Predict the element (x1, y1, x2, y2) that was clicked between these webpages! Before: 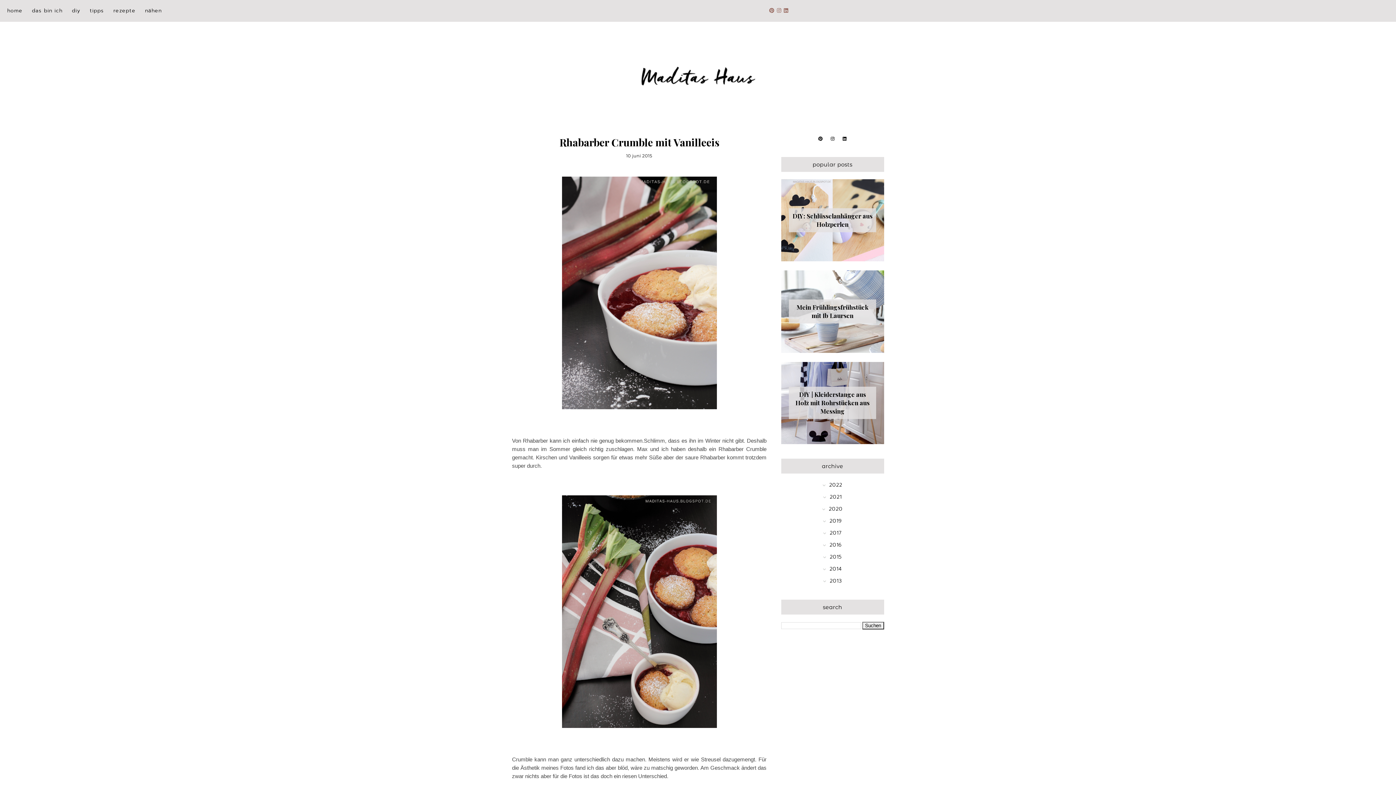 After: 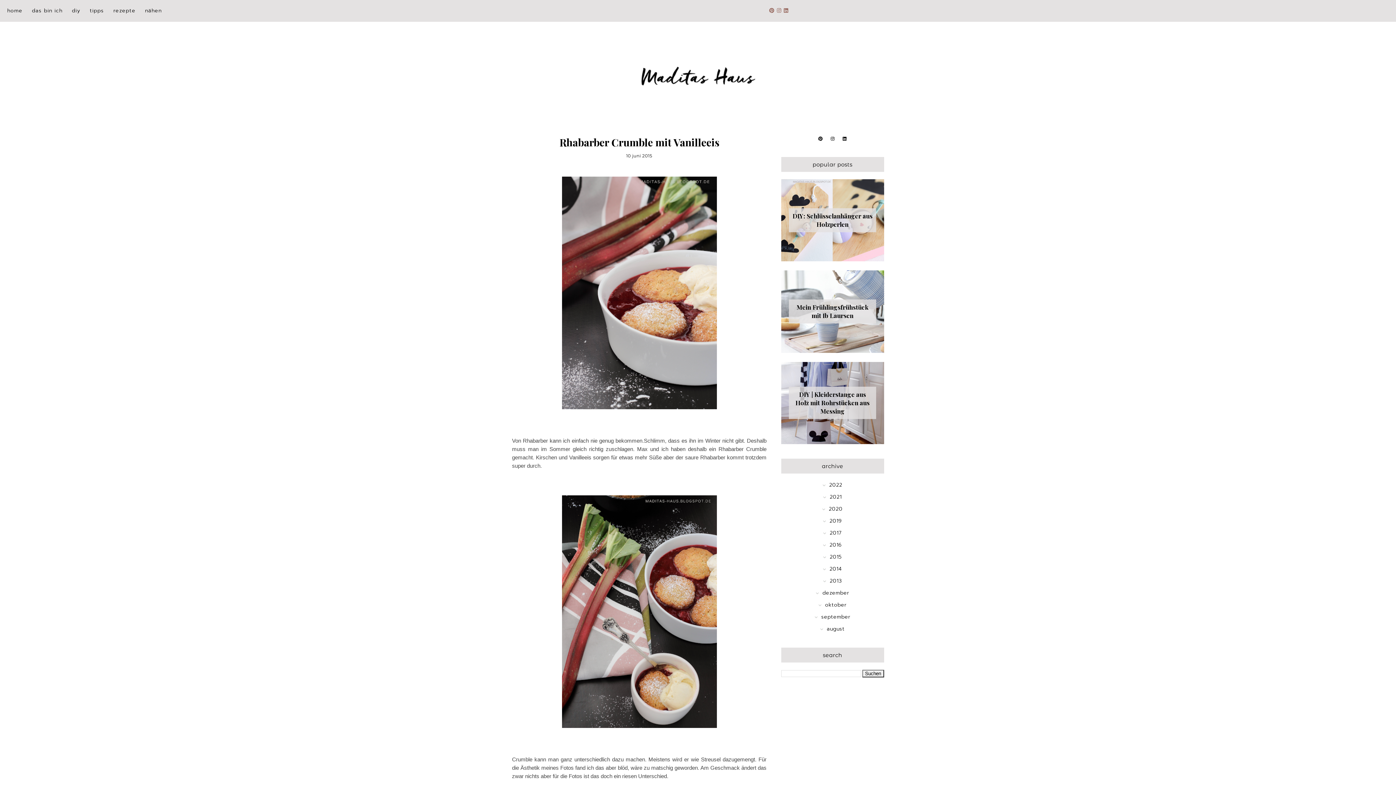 Action: bbox: (781, 577, 884, 585)